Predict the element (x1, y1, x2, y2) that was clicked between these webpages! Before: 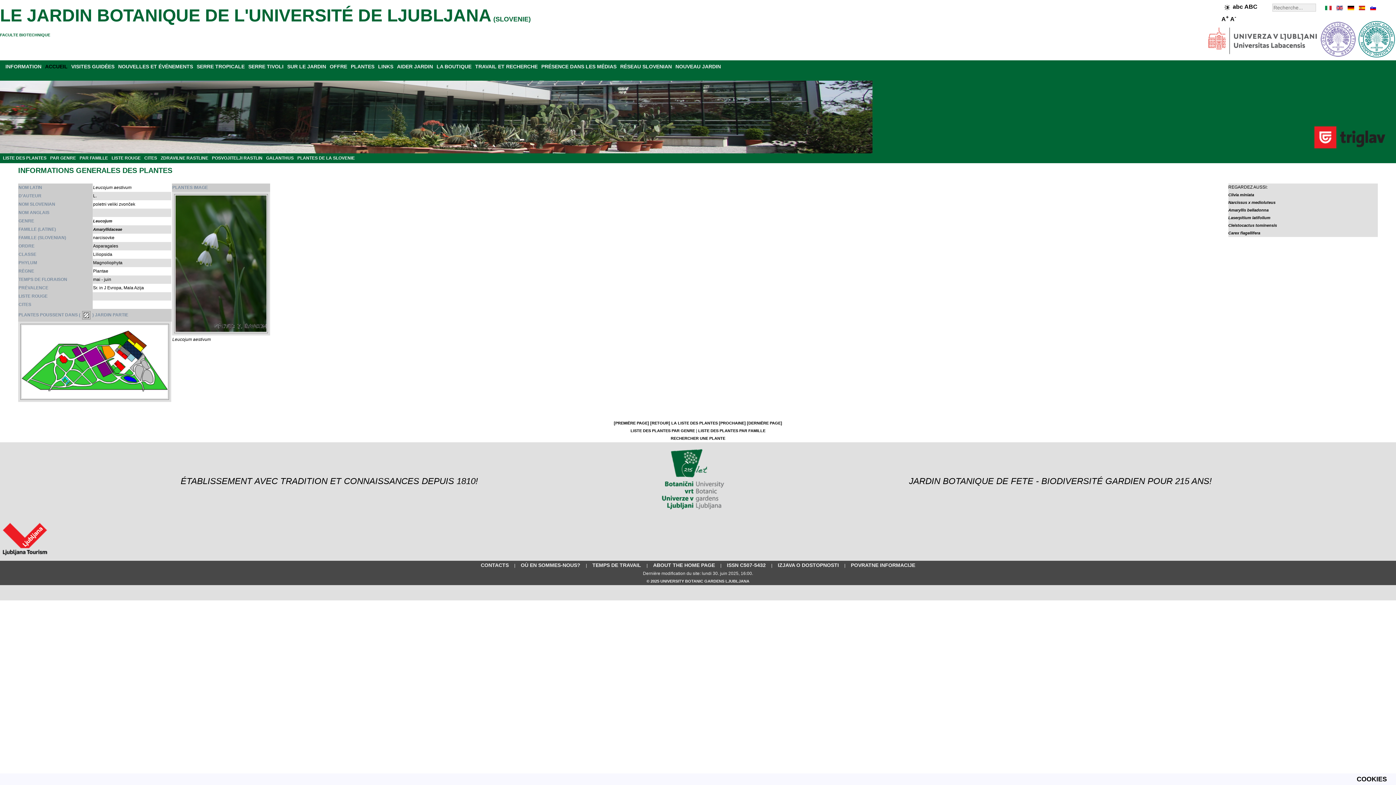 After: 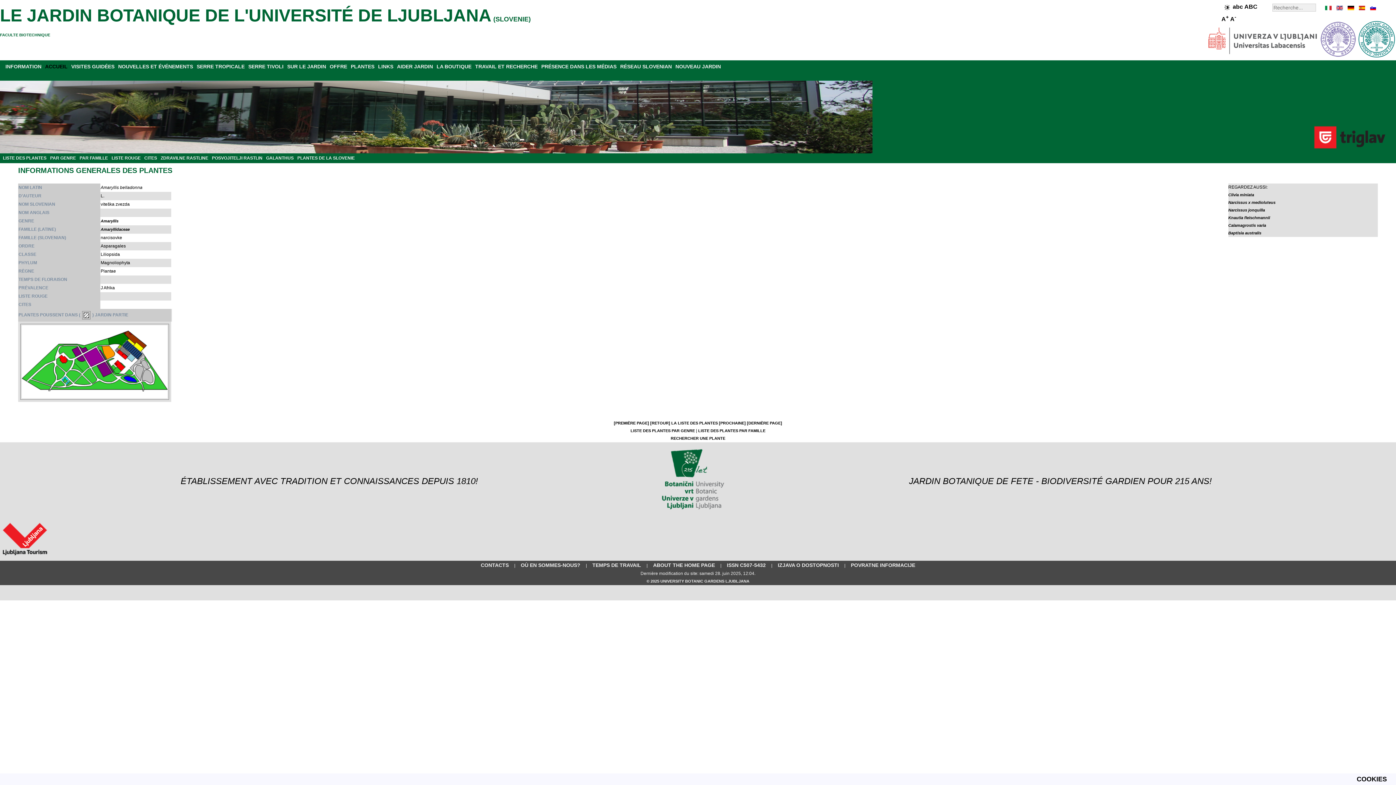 Action: bbox: (1228, 208, 1268, 212) label: Amaryllis belladonna